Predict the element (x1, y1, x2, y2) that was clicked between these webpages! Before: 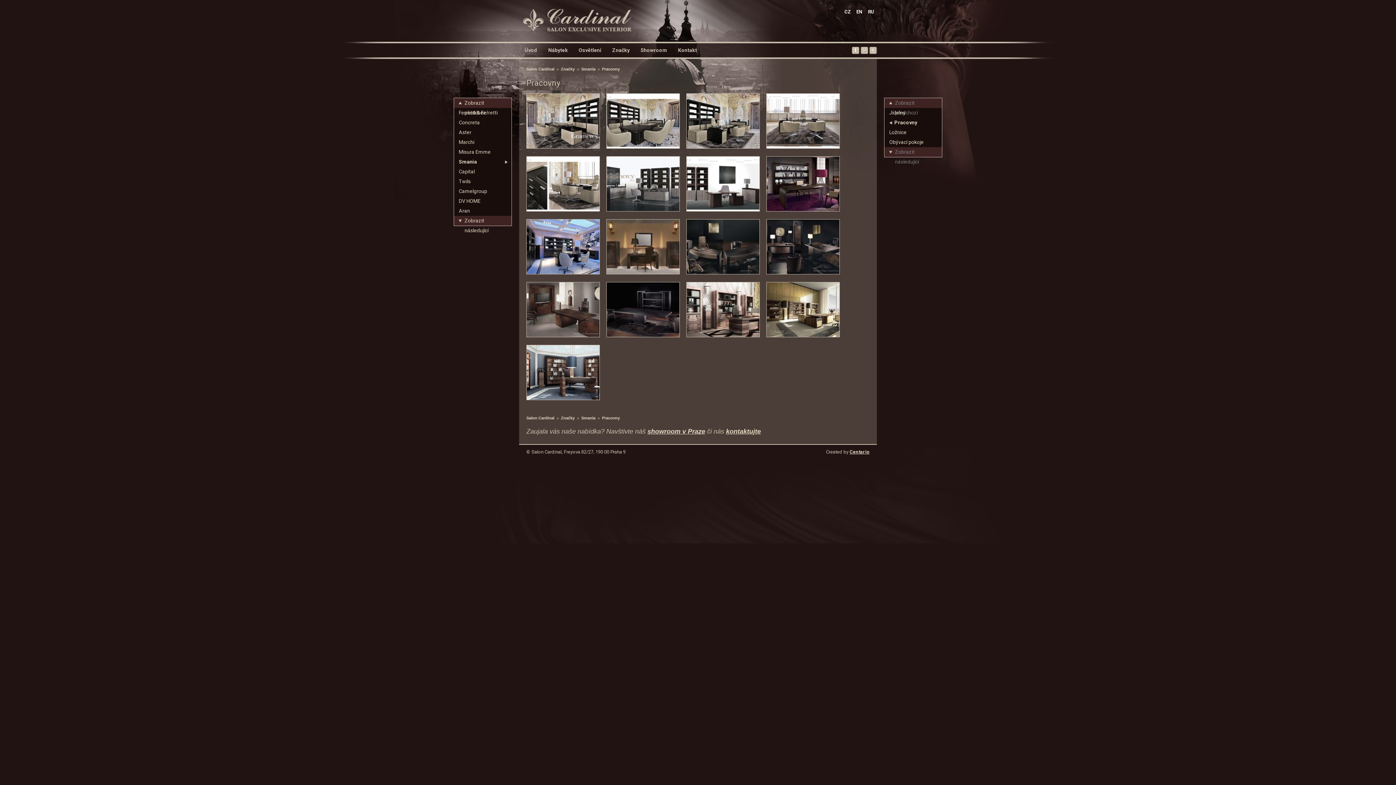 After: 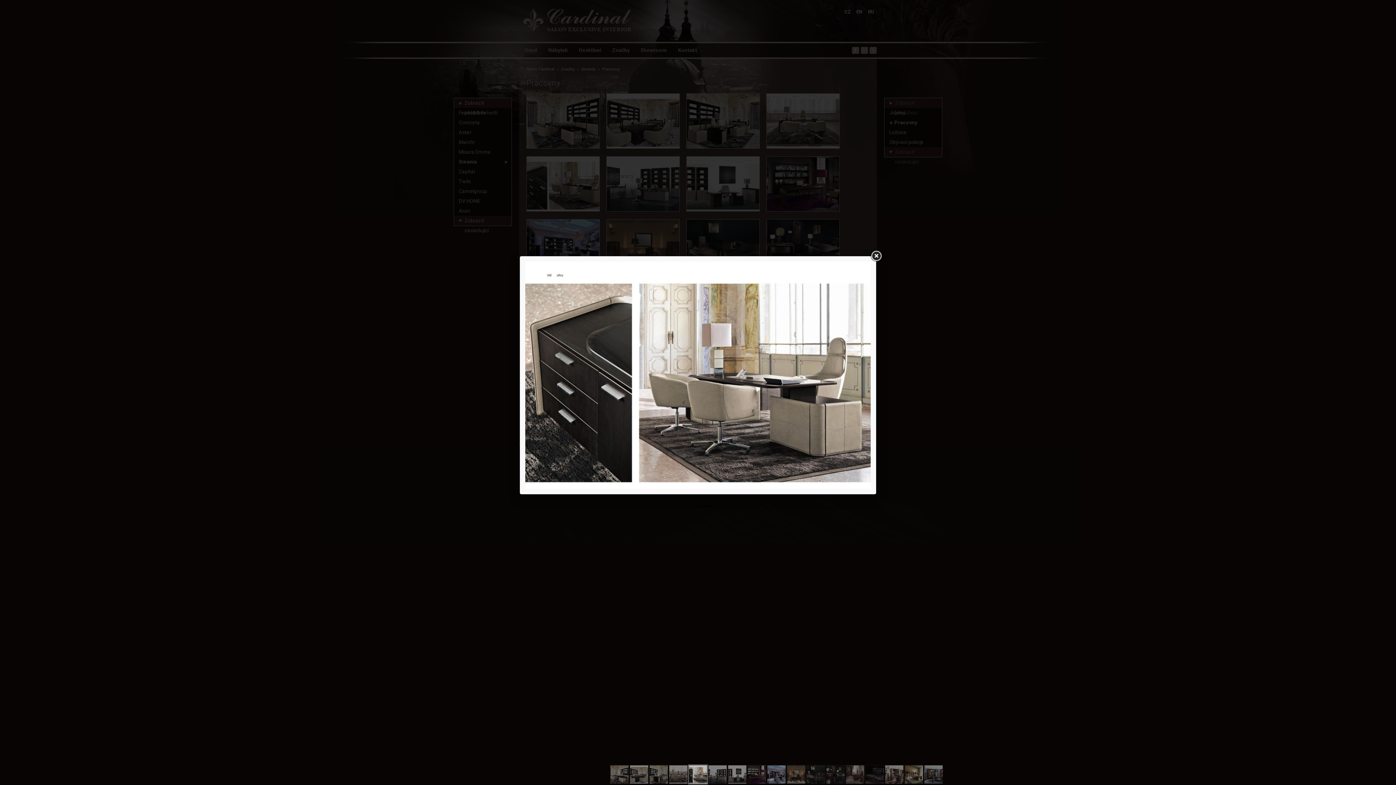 Action: bbox: (526, 207, 600, 212)